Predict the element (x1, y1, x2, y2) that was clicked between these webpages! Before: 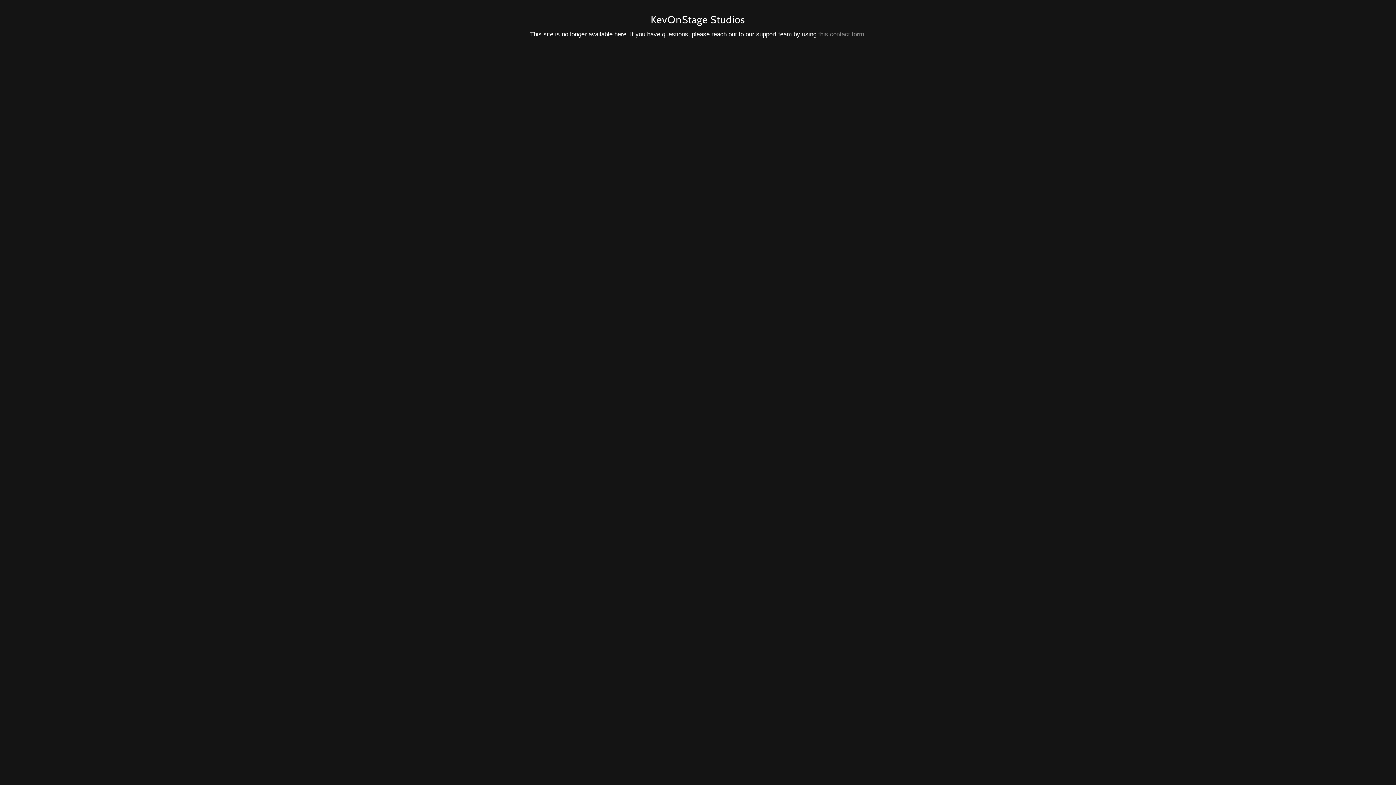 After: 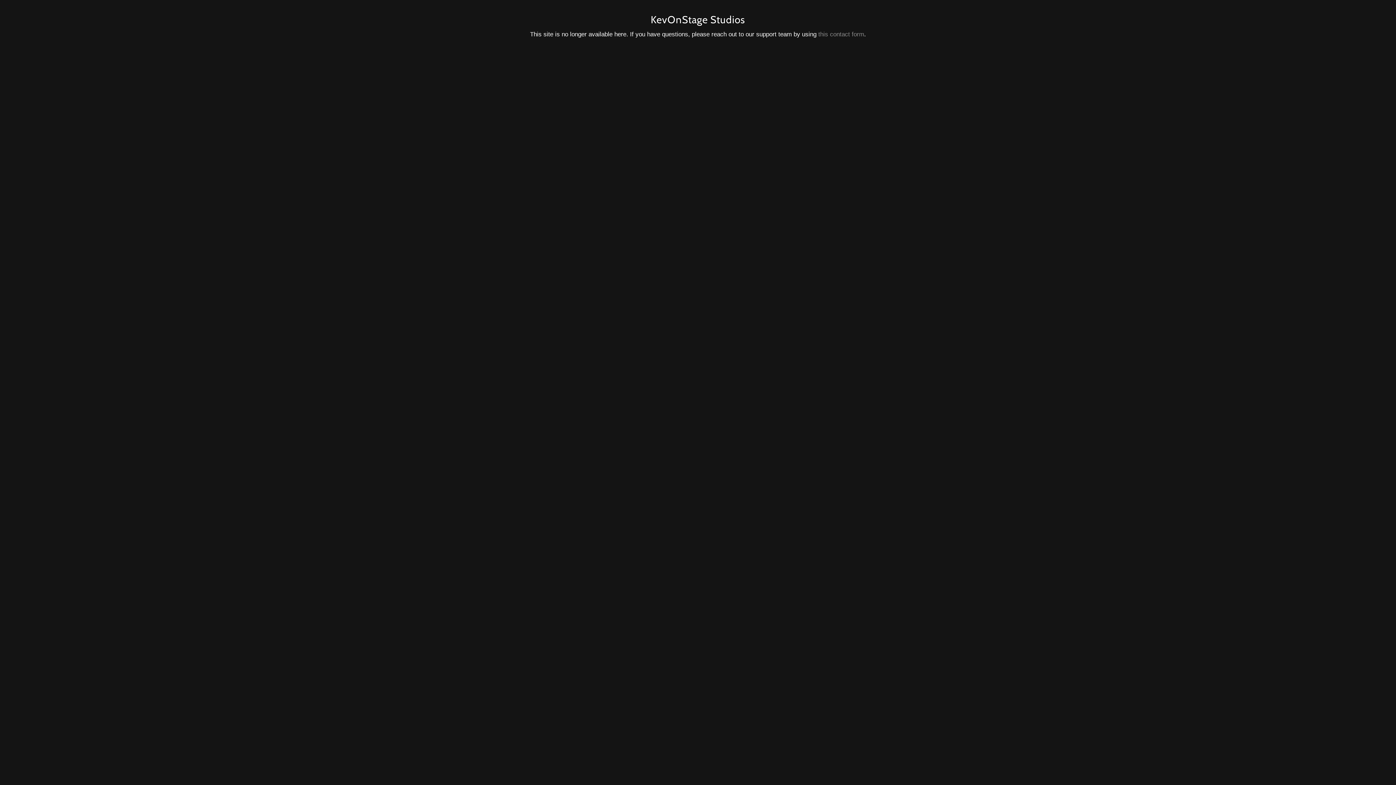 Action: bbox: (818, 30, 864, 37) label: this contact form